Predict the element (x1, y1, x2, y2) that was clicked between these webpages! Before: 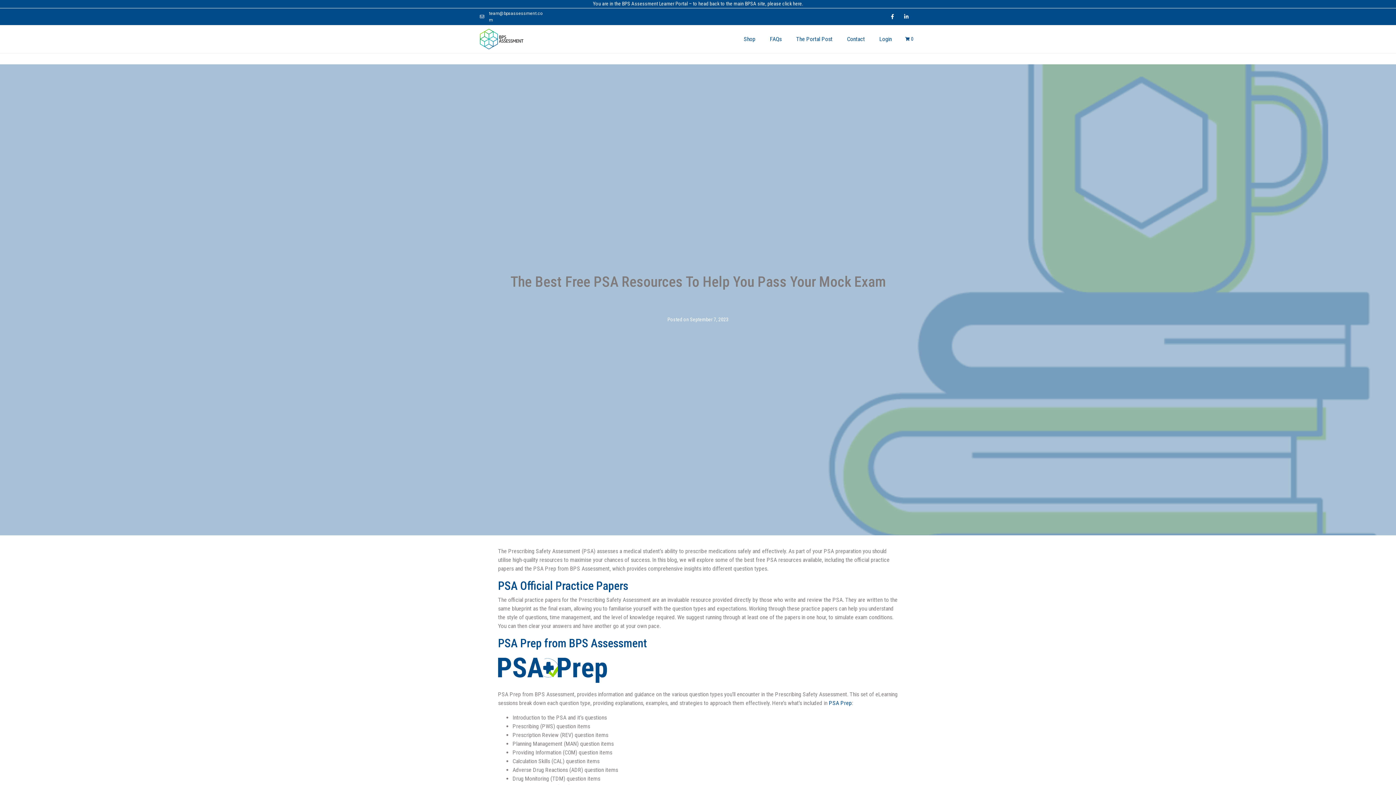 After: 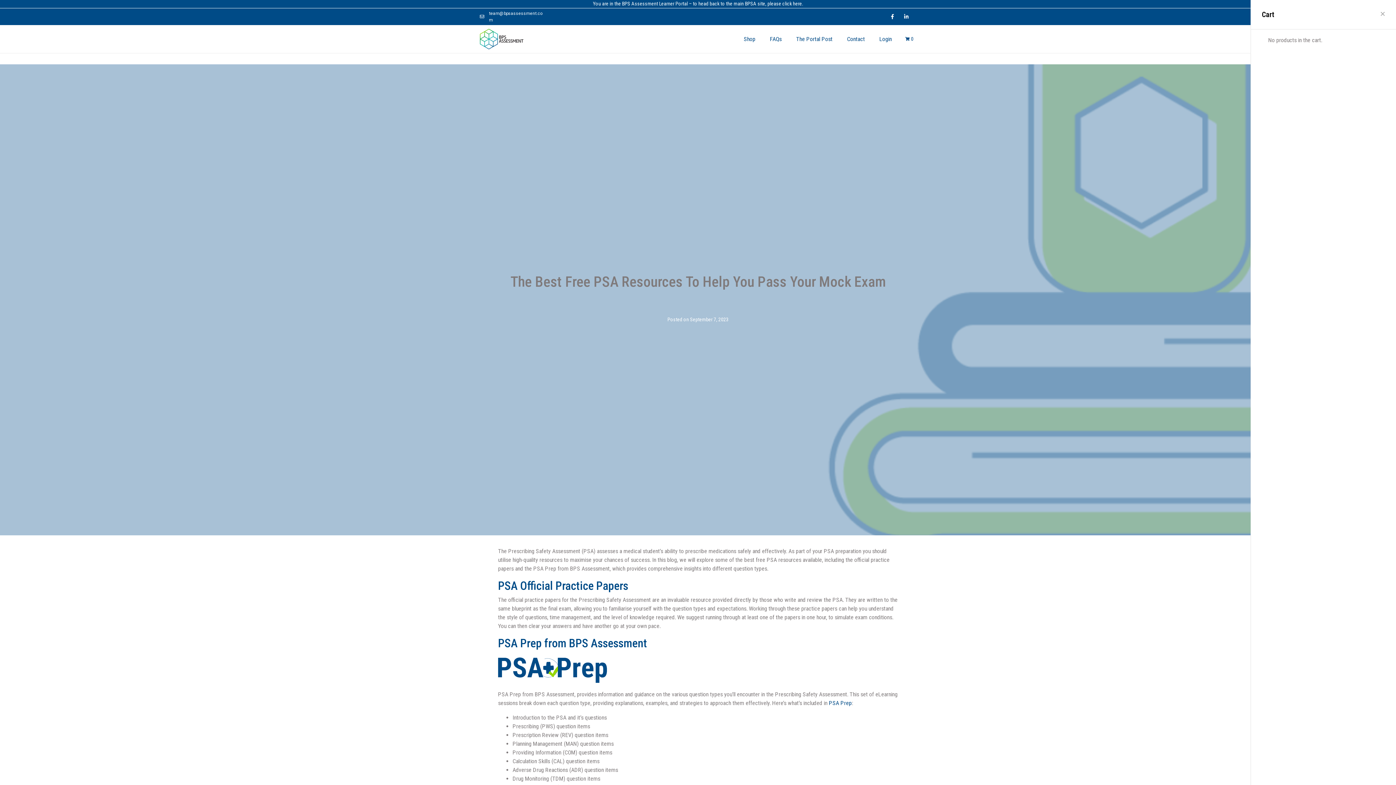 Action: bbox: (905, 33, 913, 45) label: 0